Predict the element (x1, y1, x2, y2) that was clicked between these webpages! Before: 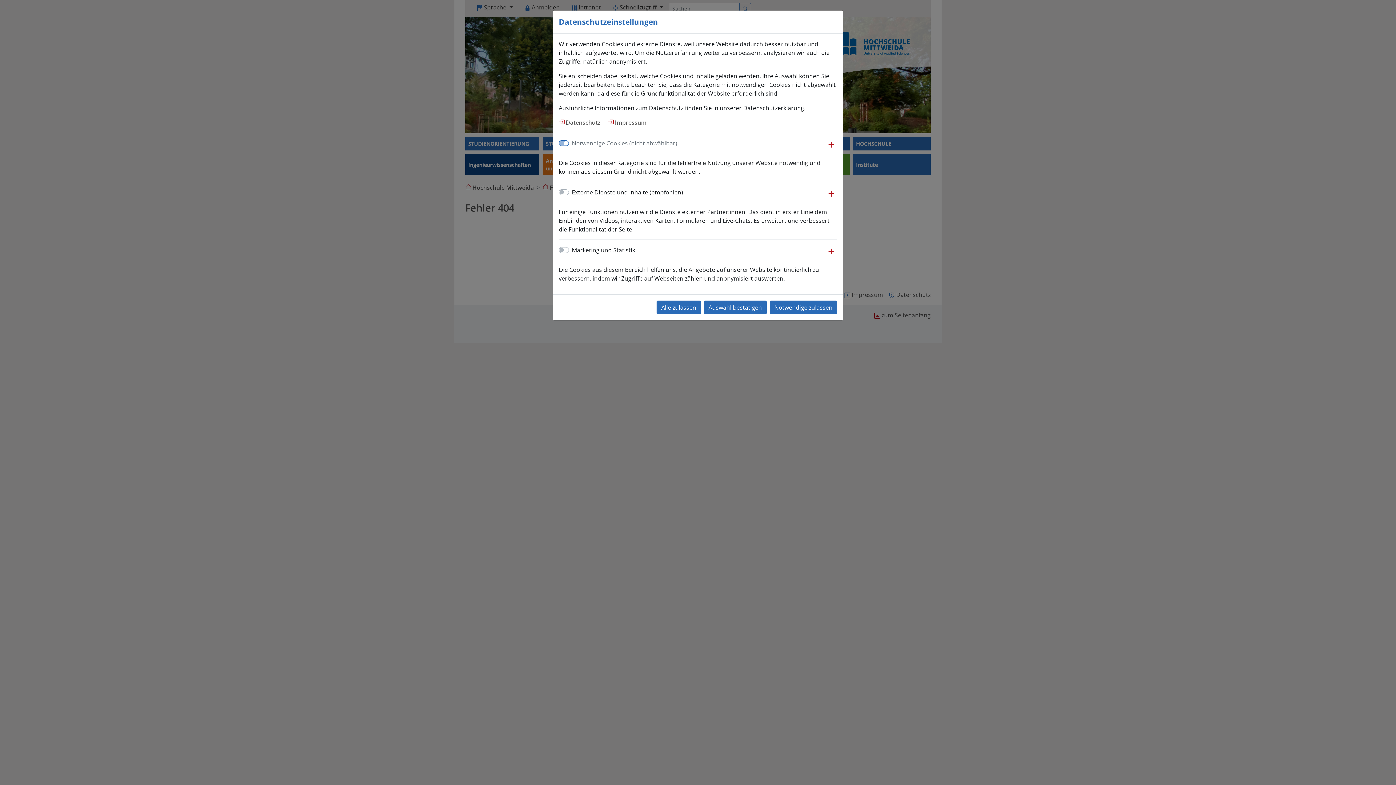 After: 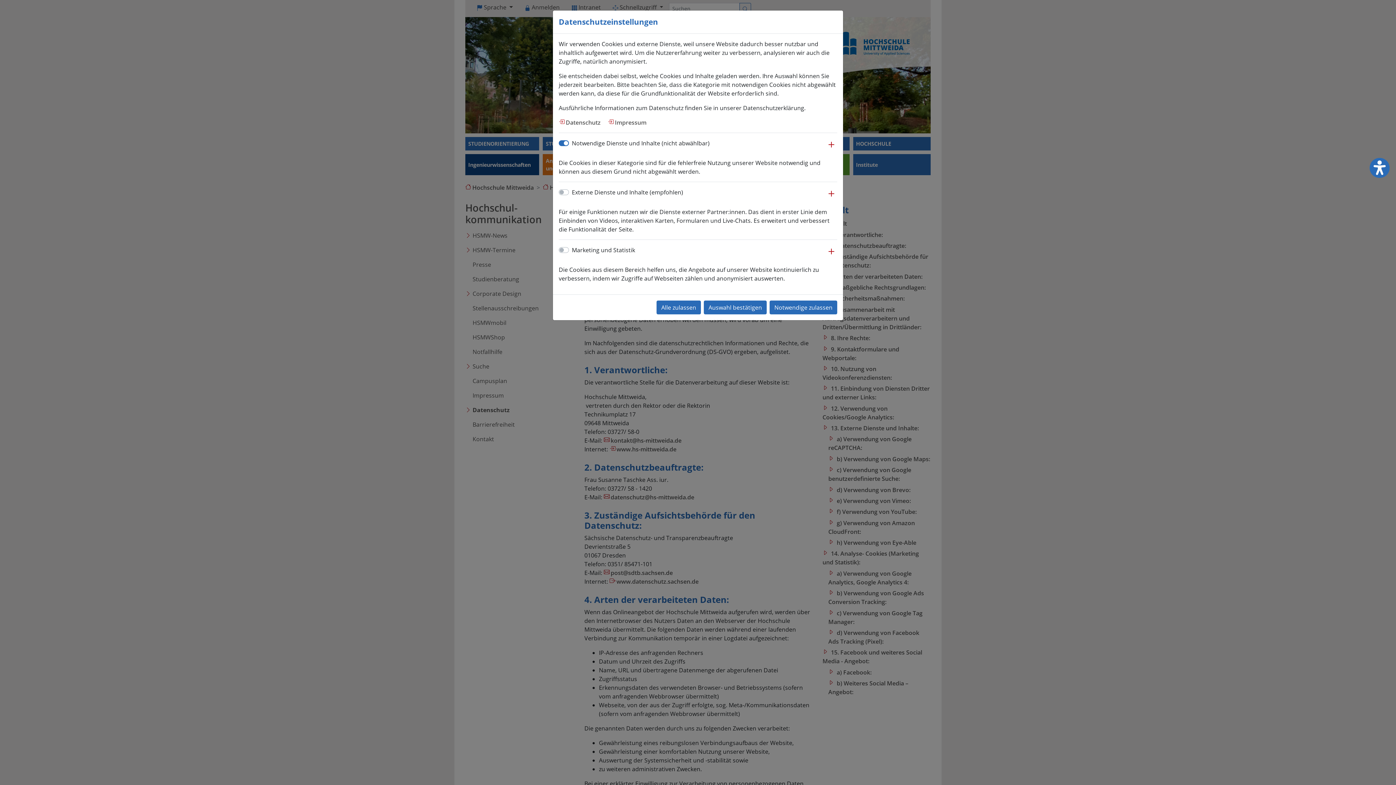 Action: label: Datenschutz bbox: (558, 118, 600, 126)